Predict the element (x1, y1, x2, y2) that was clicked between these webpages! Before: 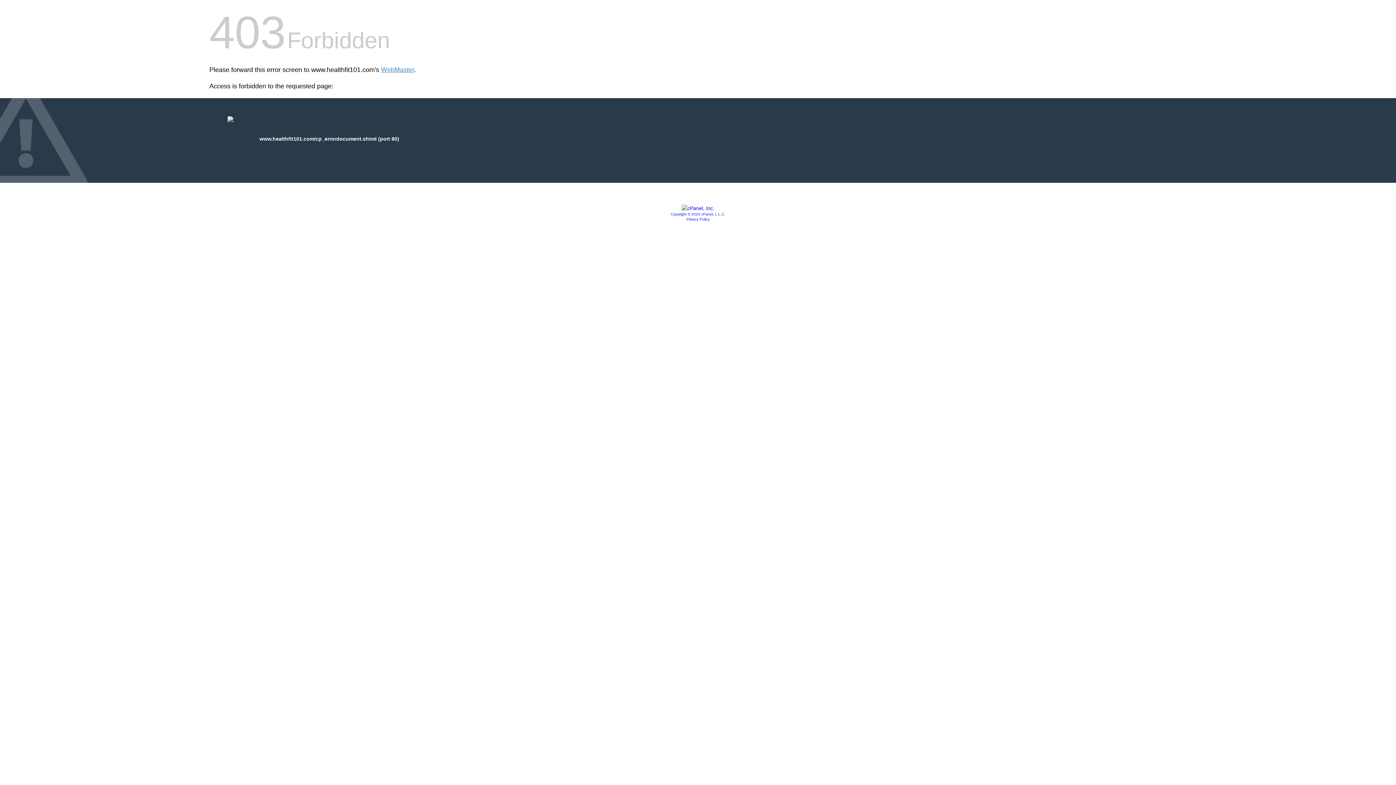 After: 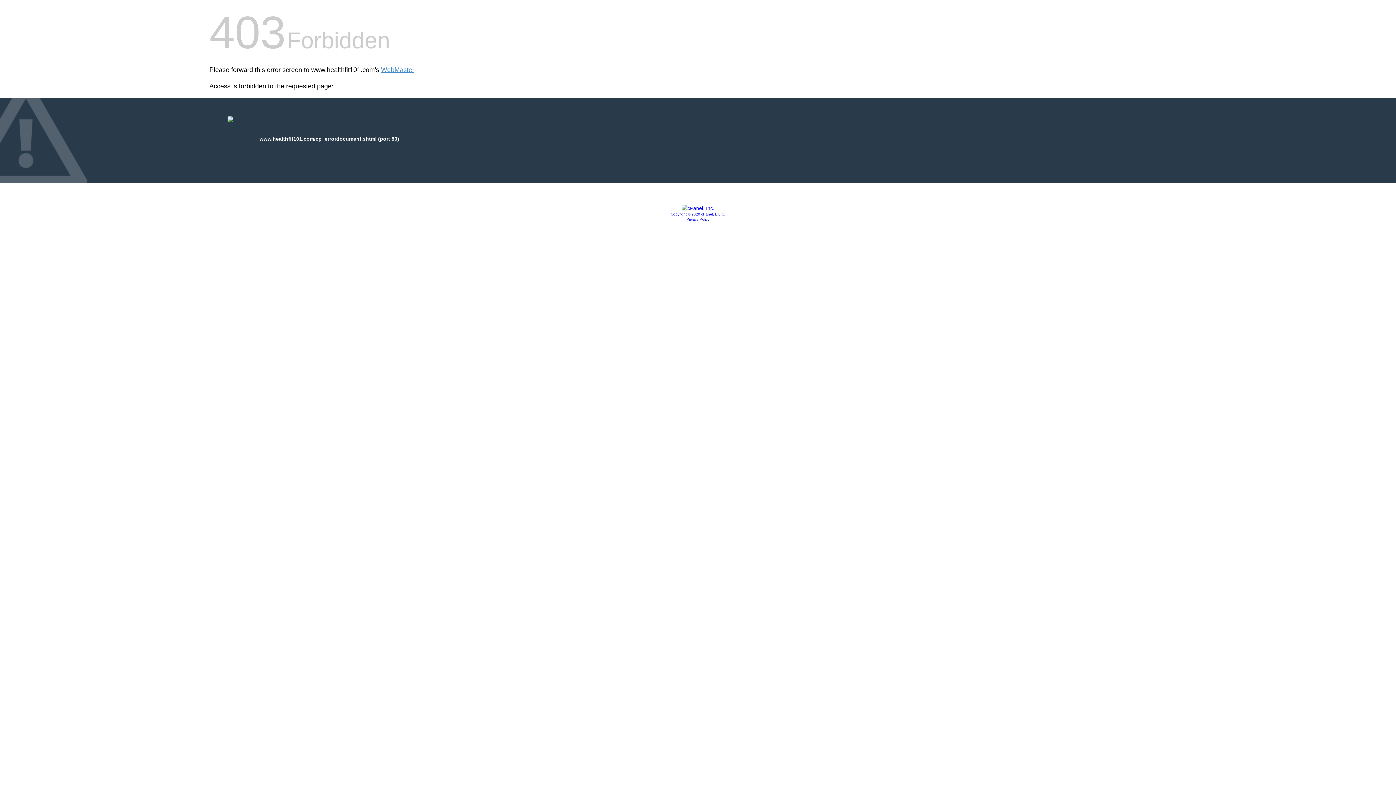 Action: bbox: (686, 217, 709, 221) label: Privacy Policy